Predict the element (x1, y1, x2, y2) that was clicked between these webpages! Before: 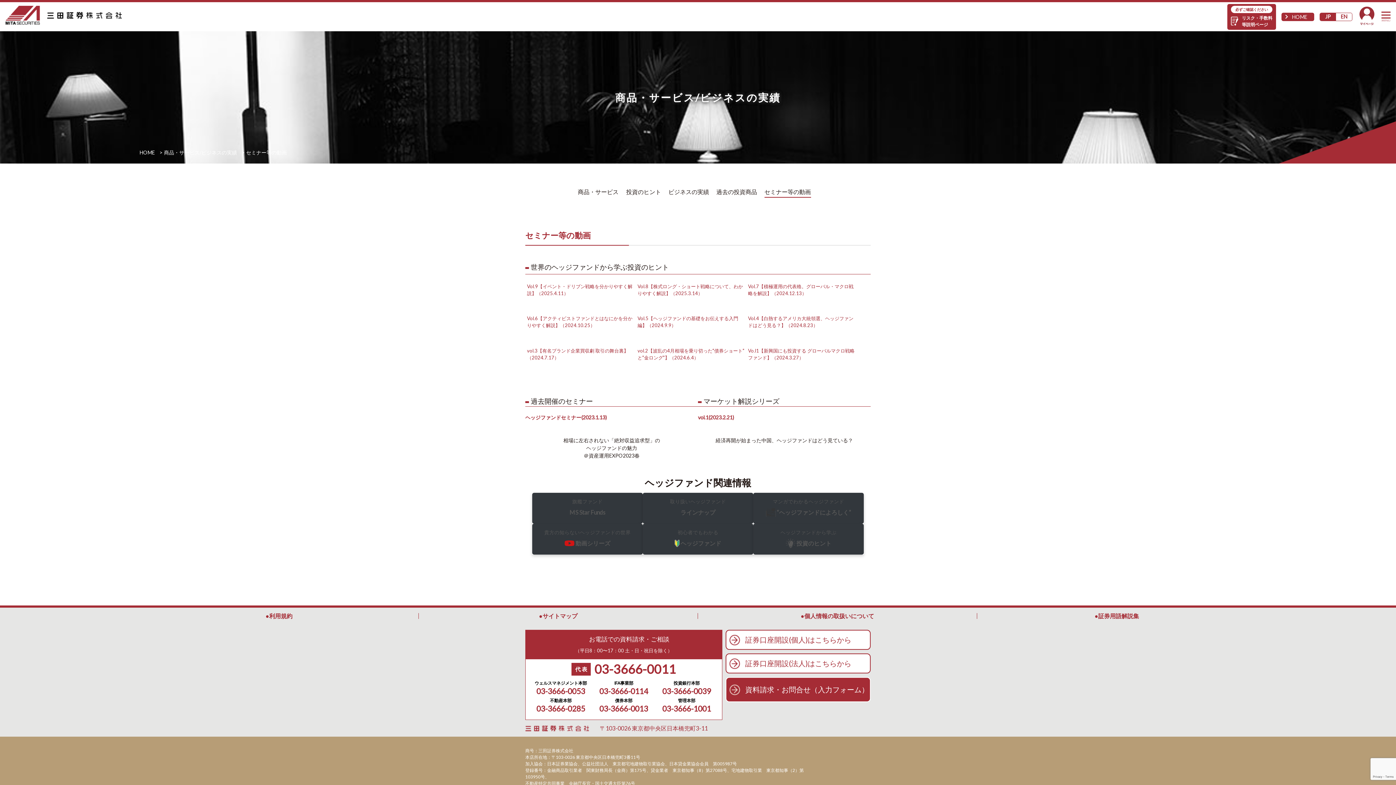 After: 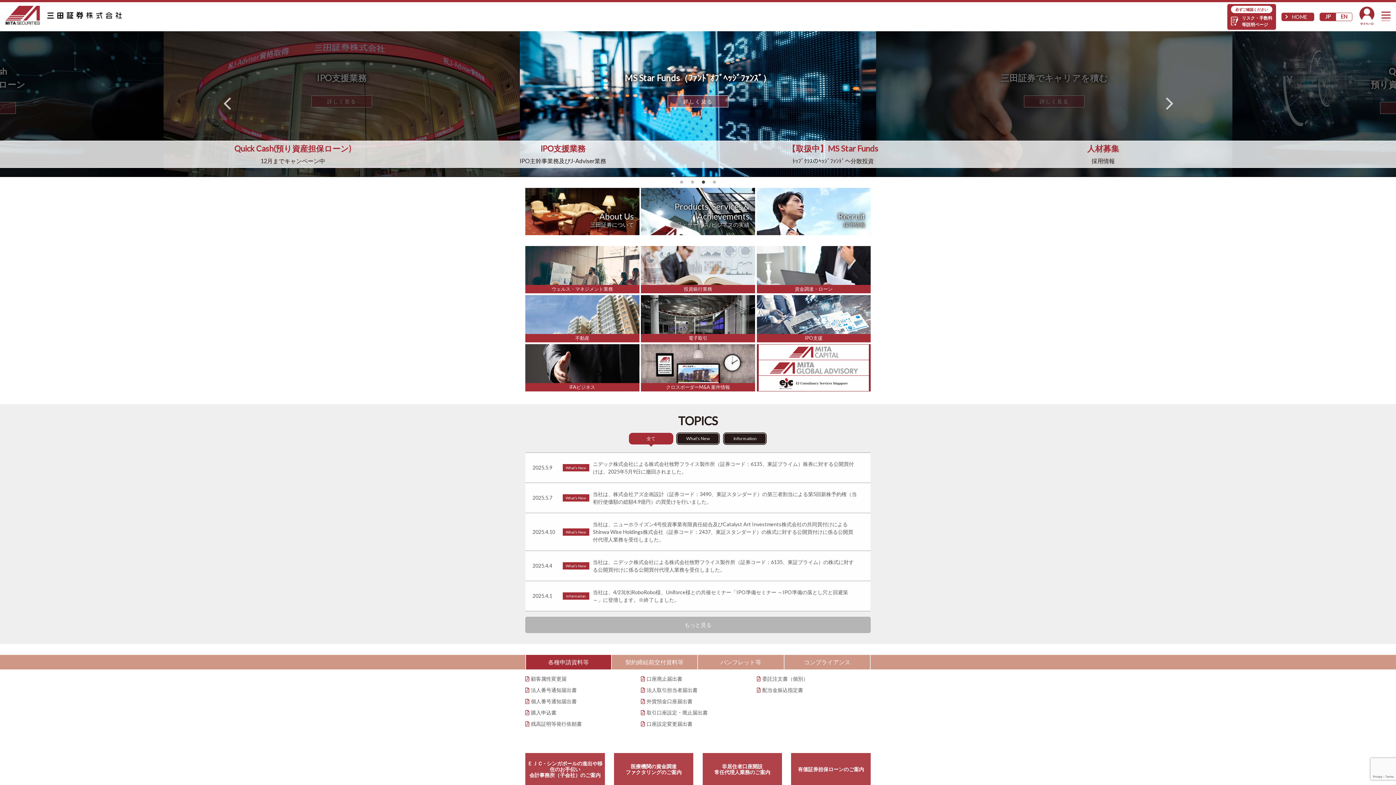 Action: bbox: (5, 5, 125, 24)